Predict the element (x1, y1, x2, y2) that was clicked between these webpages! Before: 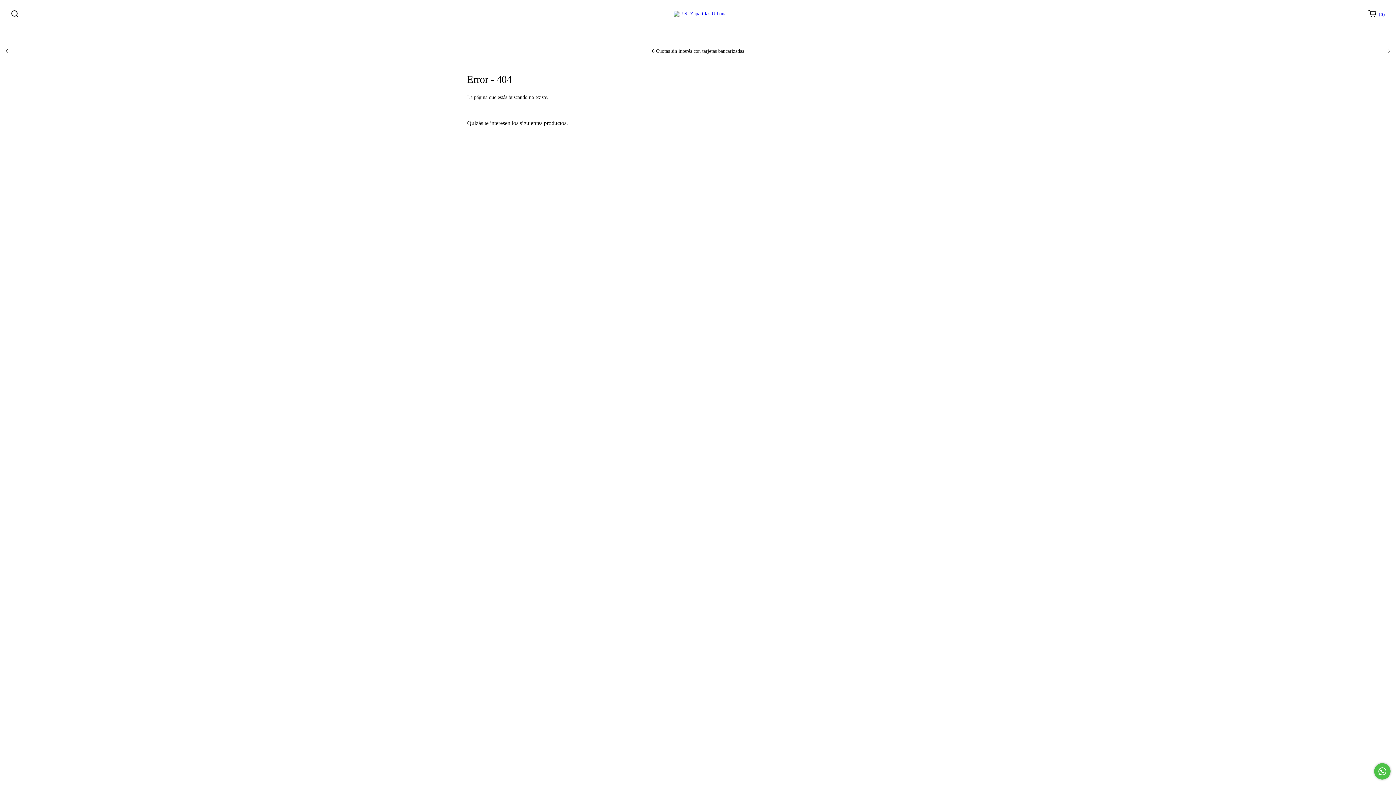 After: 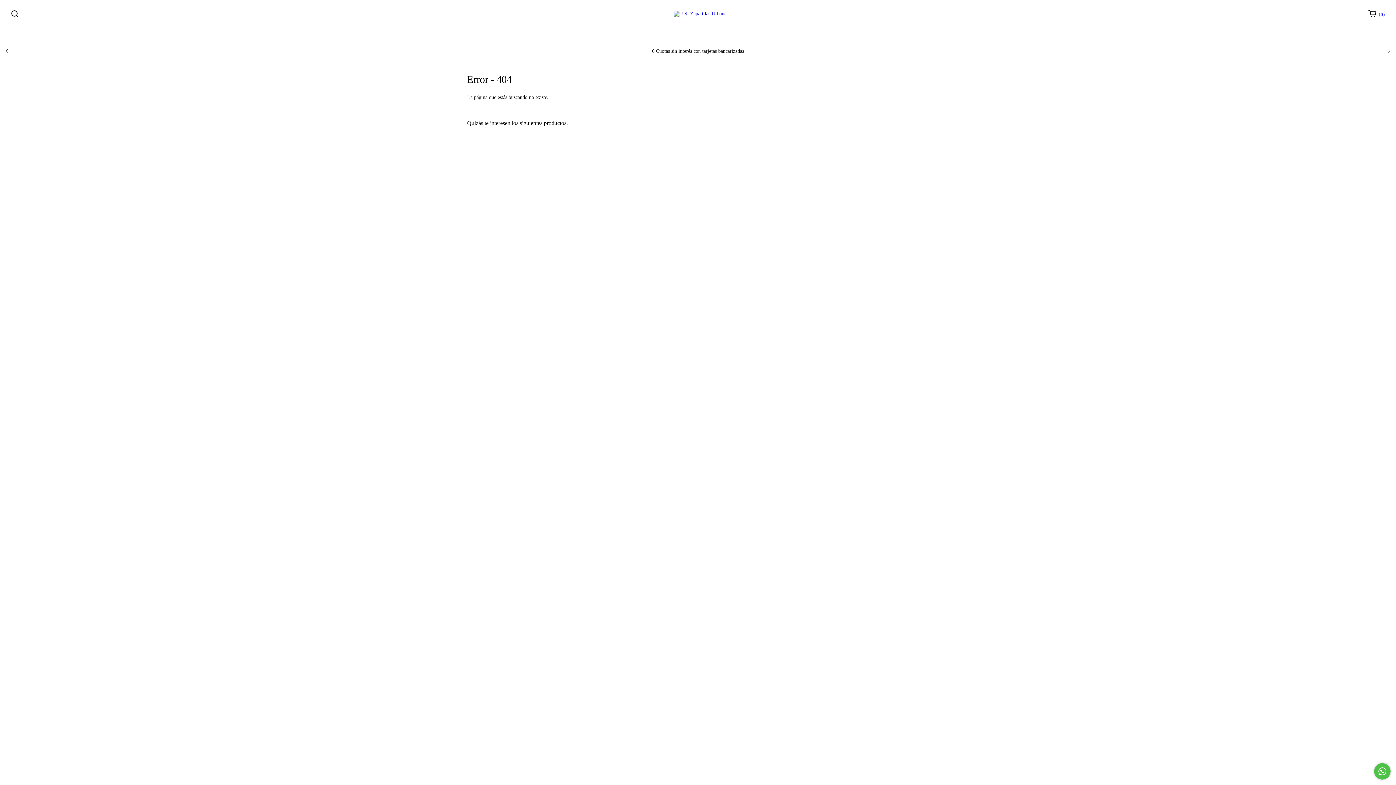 Action: label: Compra rápida de Compas White bbox: (588, 327, 690, 339)